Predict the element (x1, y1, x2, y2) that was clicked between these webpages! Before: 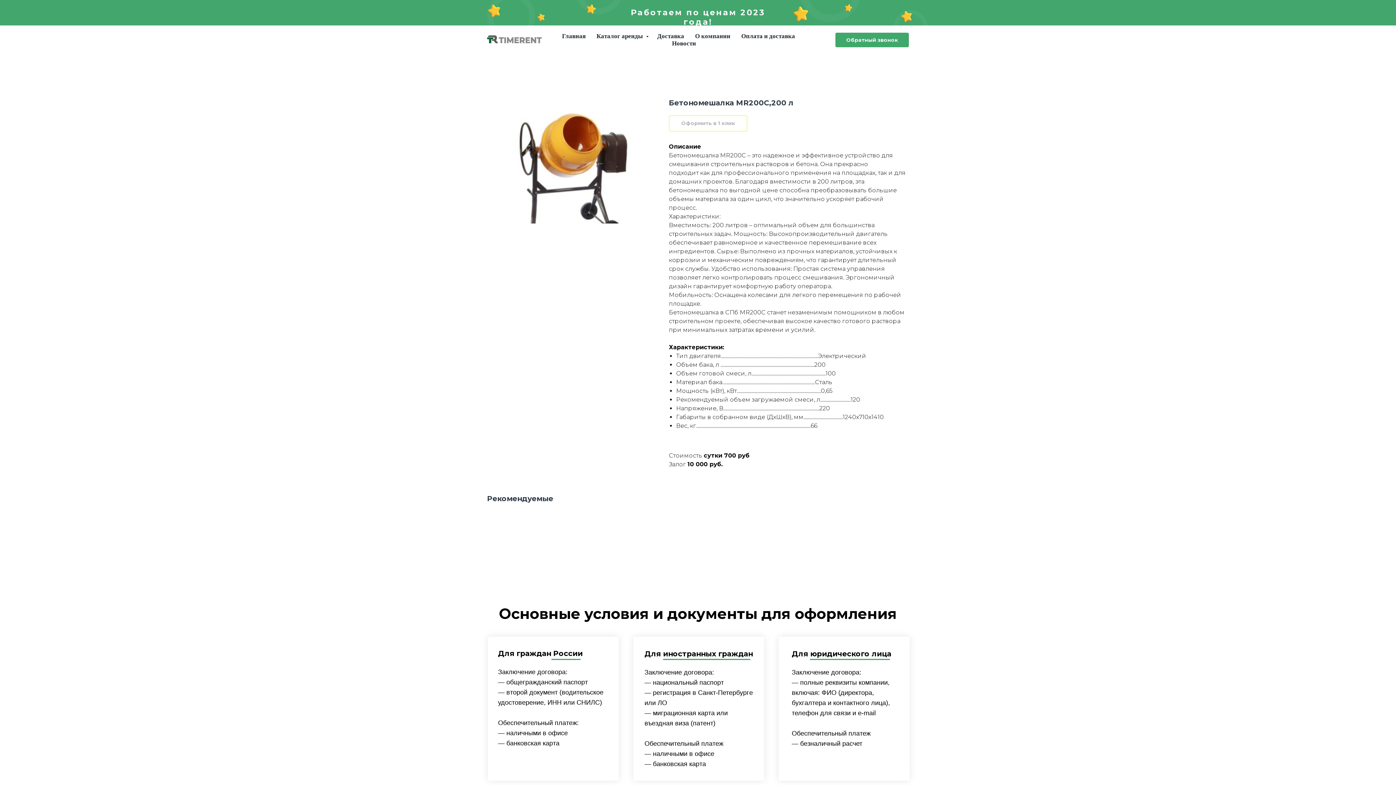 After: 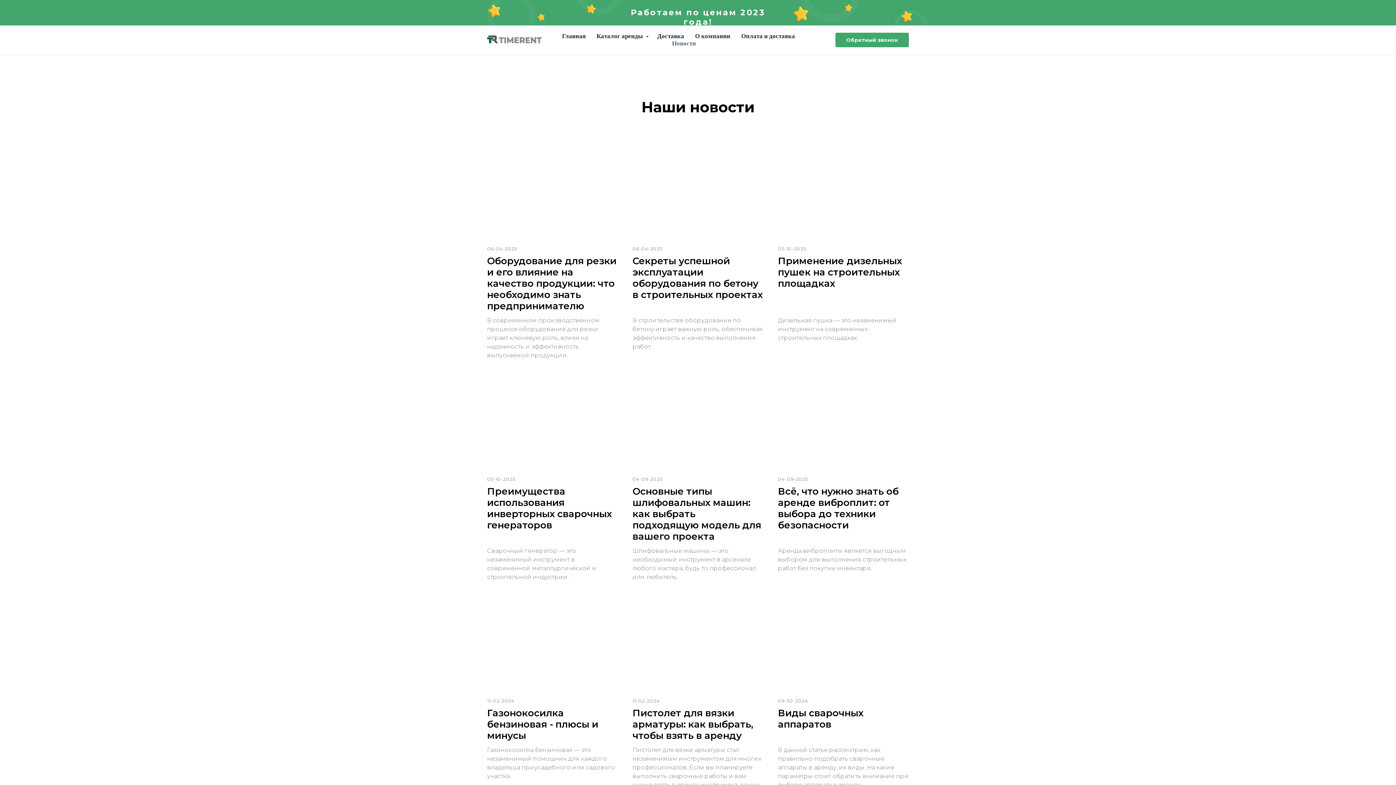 Action: bbox: (672, 40, 696, 46) label: Новости